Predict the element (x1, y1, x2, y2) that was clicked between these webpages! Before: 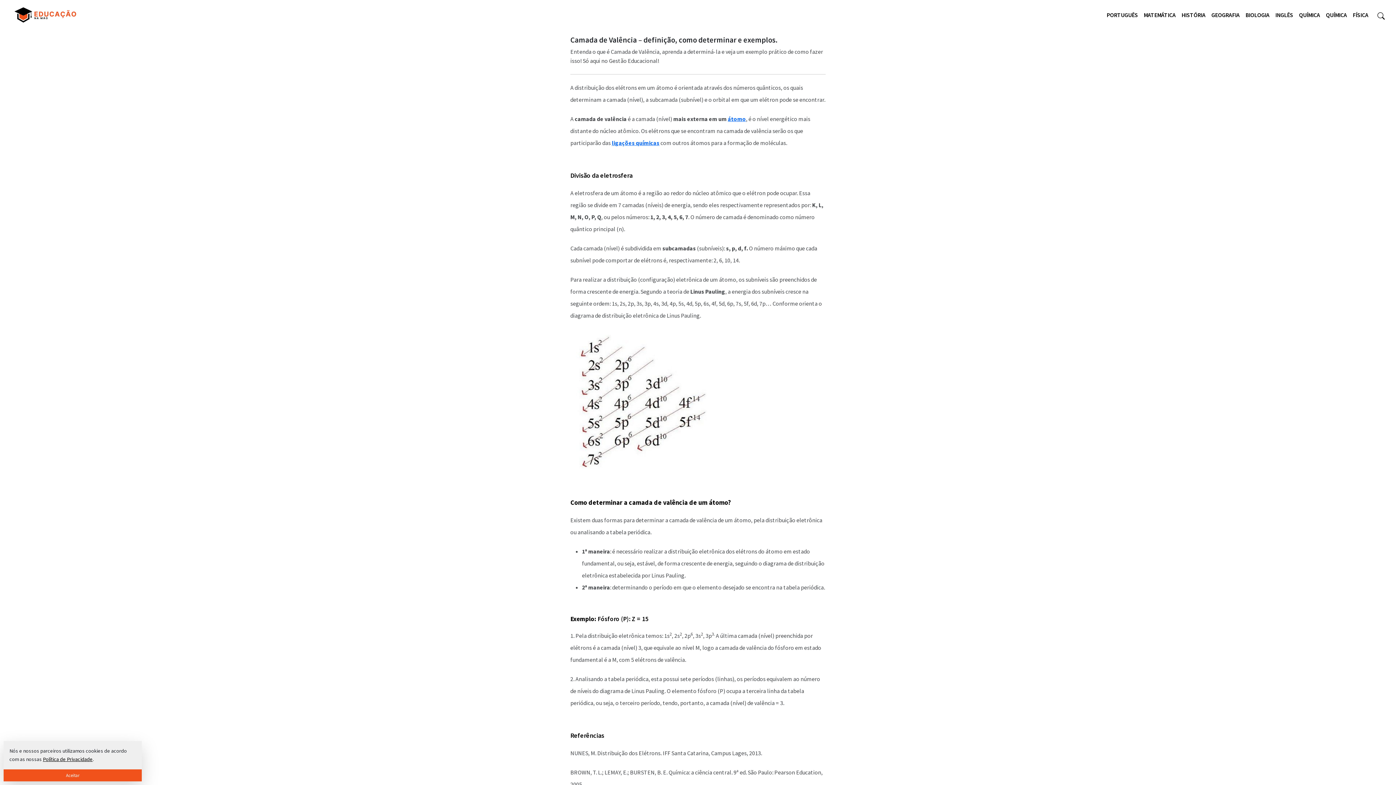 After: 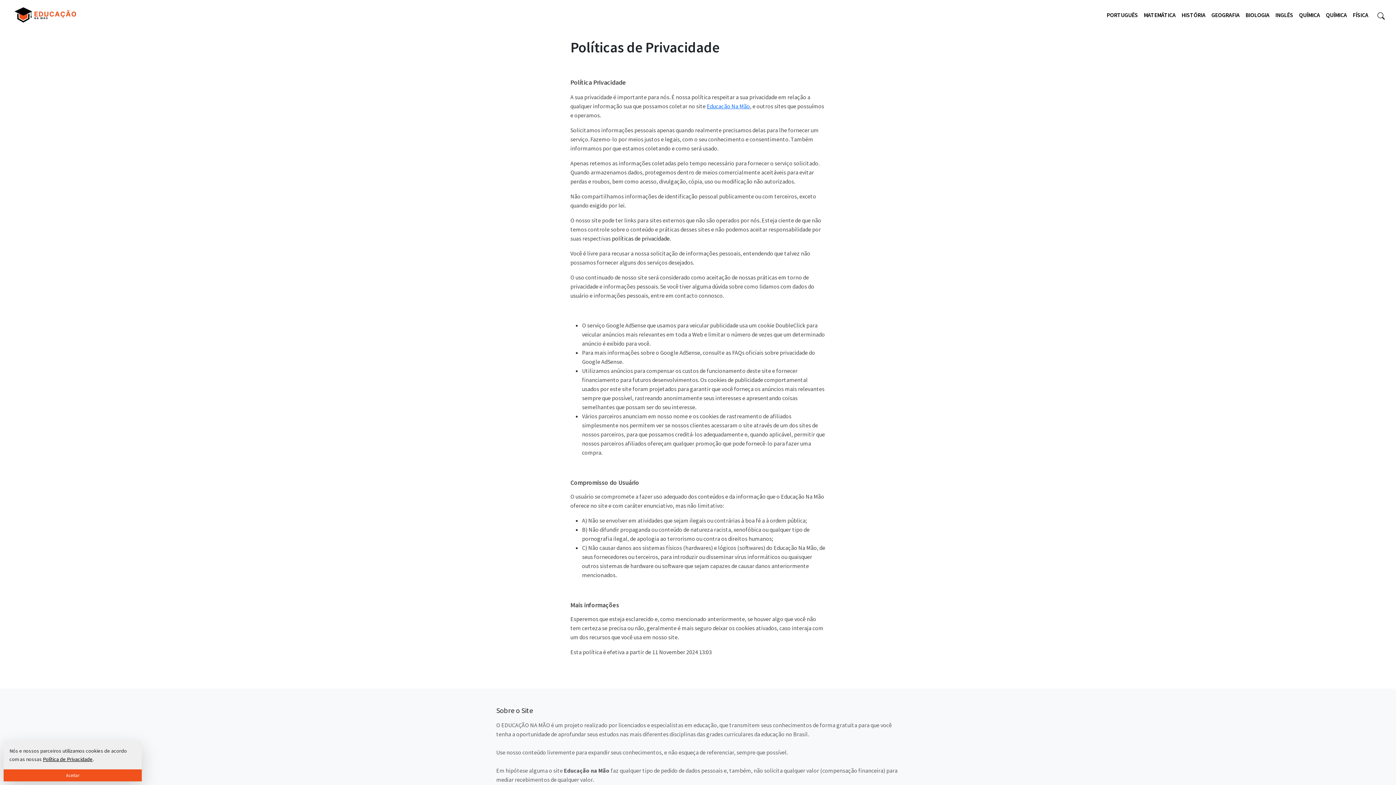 Action: bbox: (42, 756, 92, 762) label: Política de Privacidade